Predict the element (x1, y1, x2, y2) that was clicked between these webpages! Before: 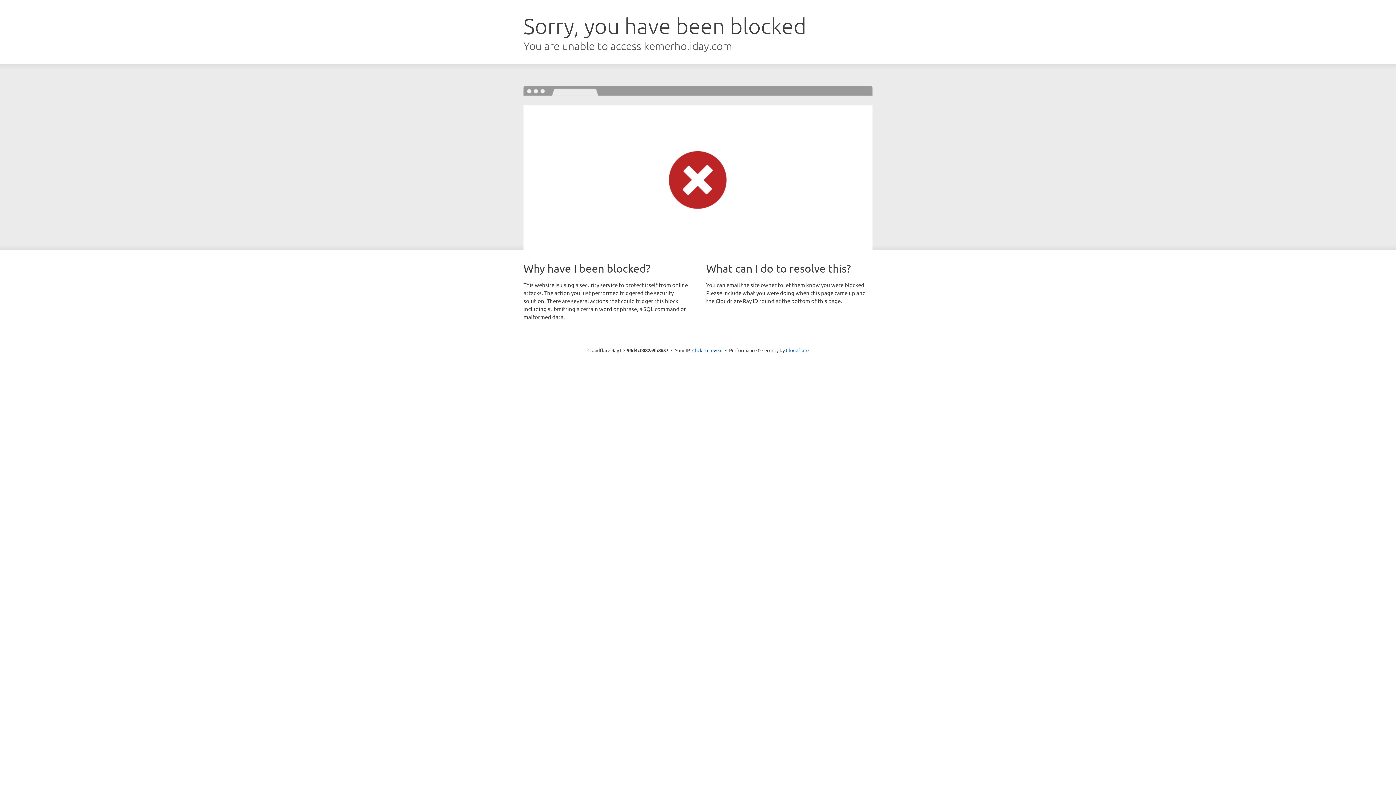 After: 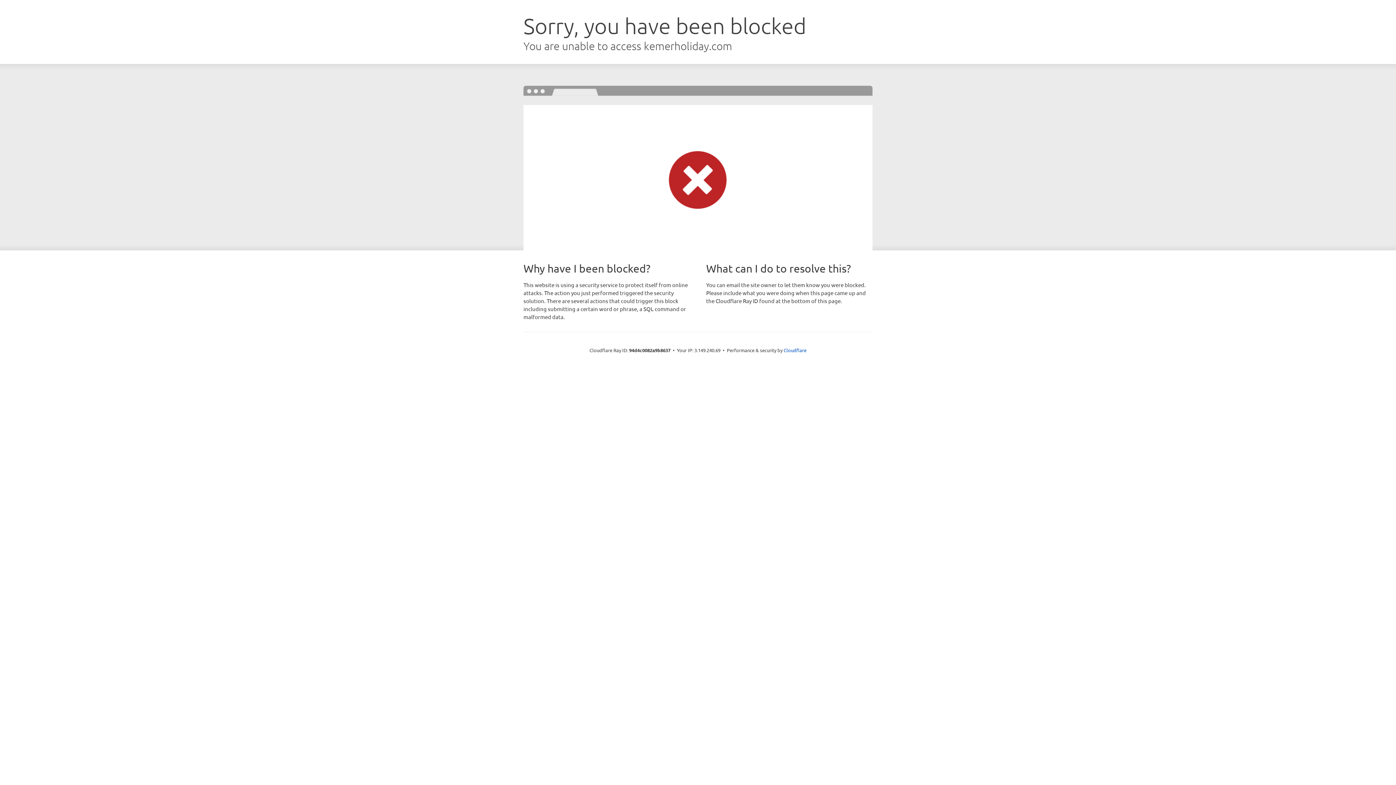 Action: bbox: (692, 346, 722, 353) label: Click to reveal